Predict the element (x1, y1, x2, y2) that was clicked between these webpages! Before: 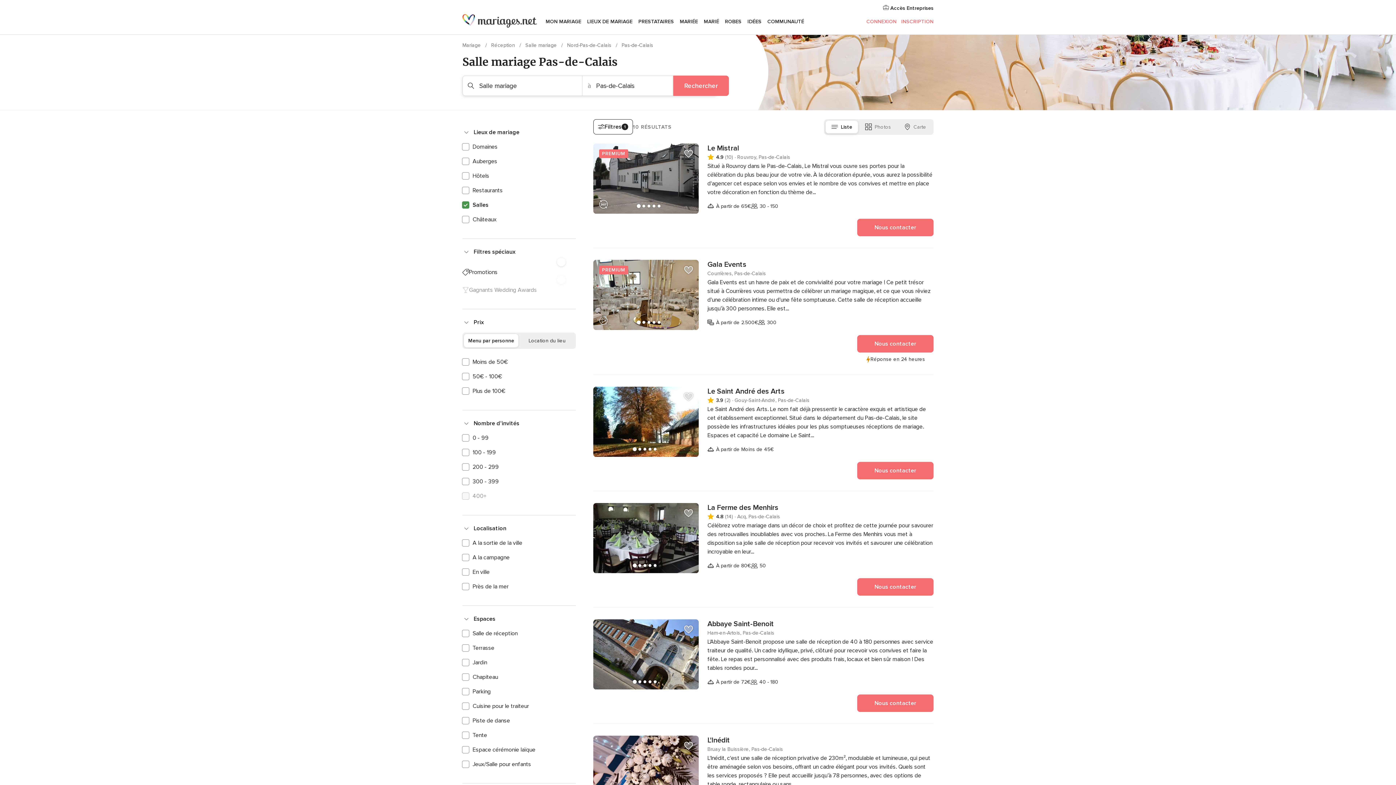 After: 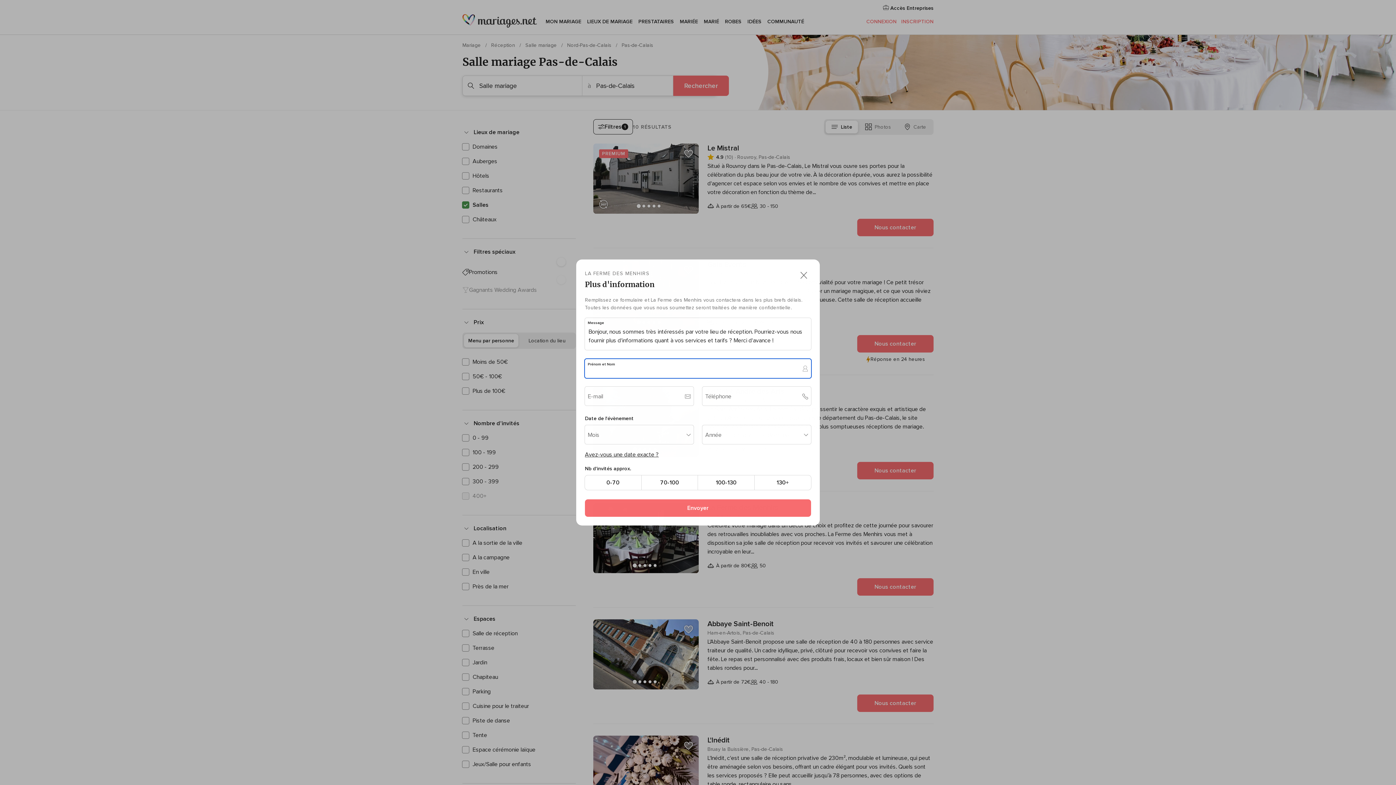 Action: label: Nous contacter bbox: (857, 578, 933, 596)